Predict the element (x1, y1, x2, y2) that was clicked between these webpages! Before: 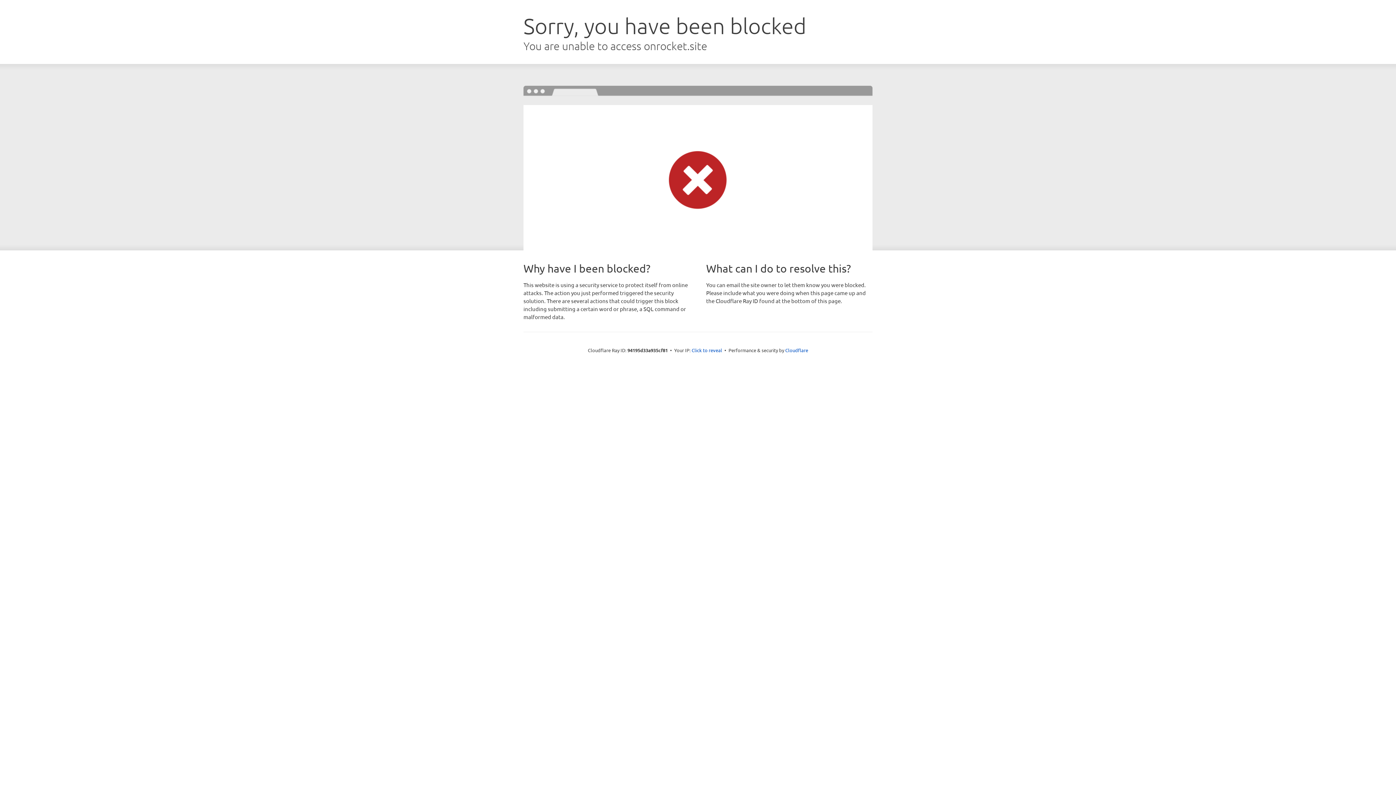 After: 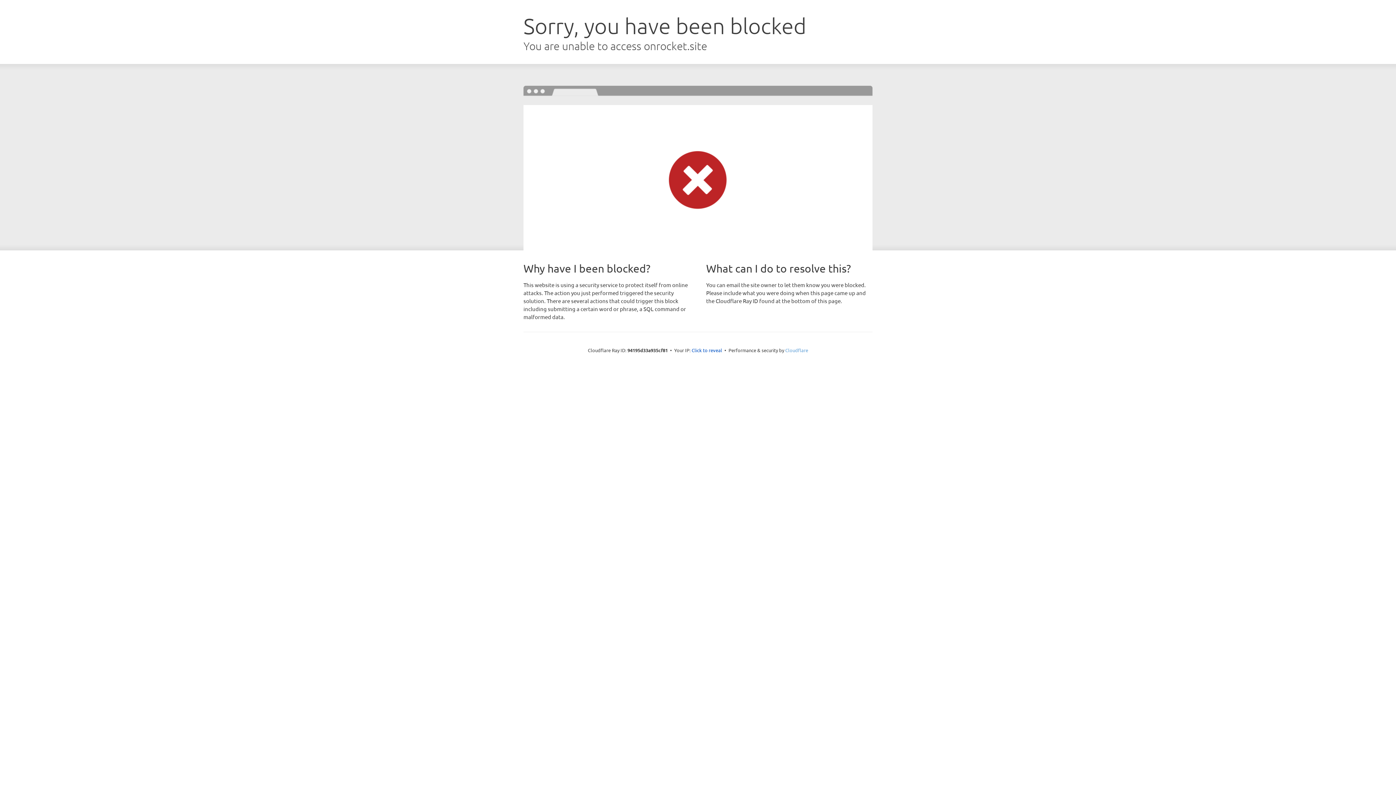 Action: label: Cloudflare bbox: (785, 347, 808, 353)